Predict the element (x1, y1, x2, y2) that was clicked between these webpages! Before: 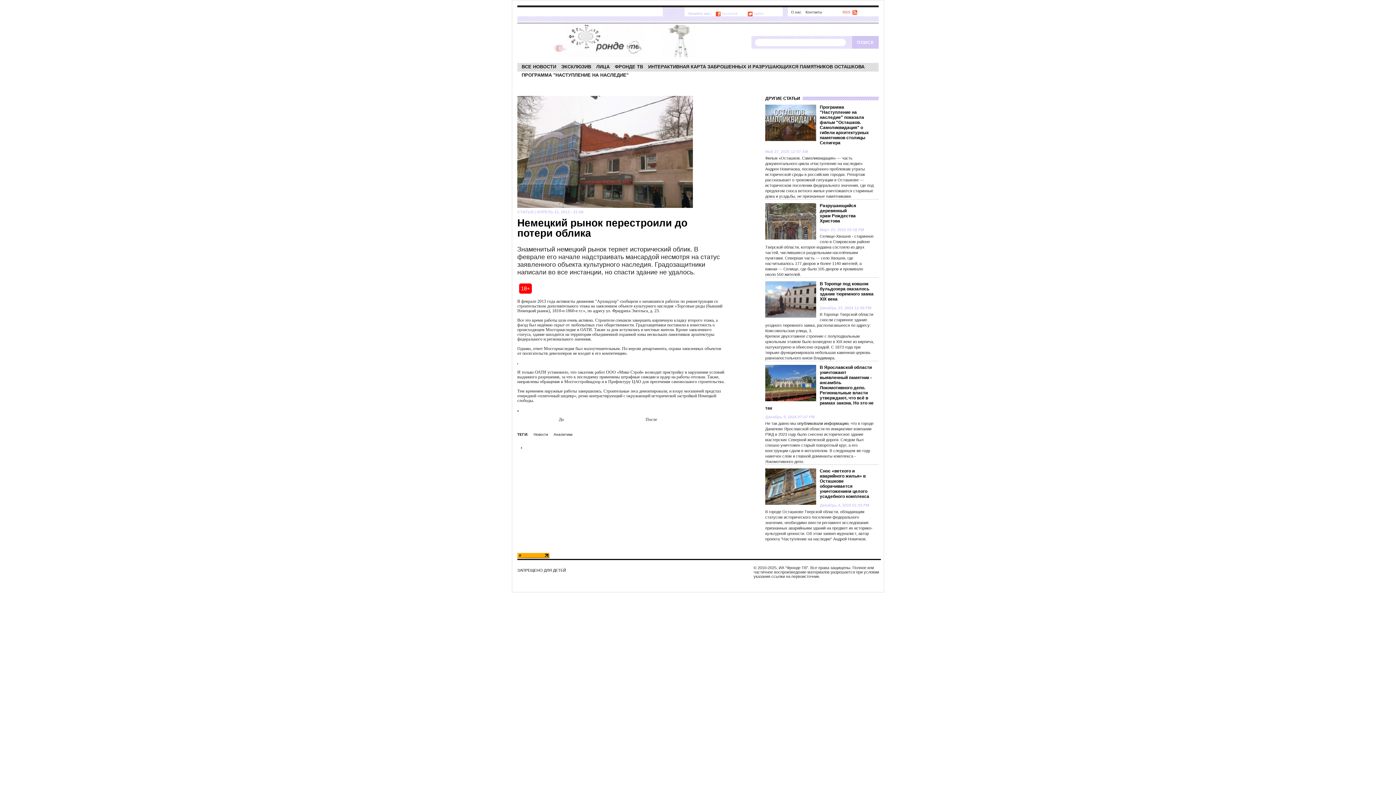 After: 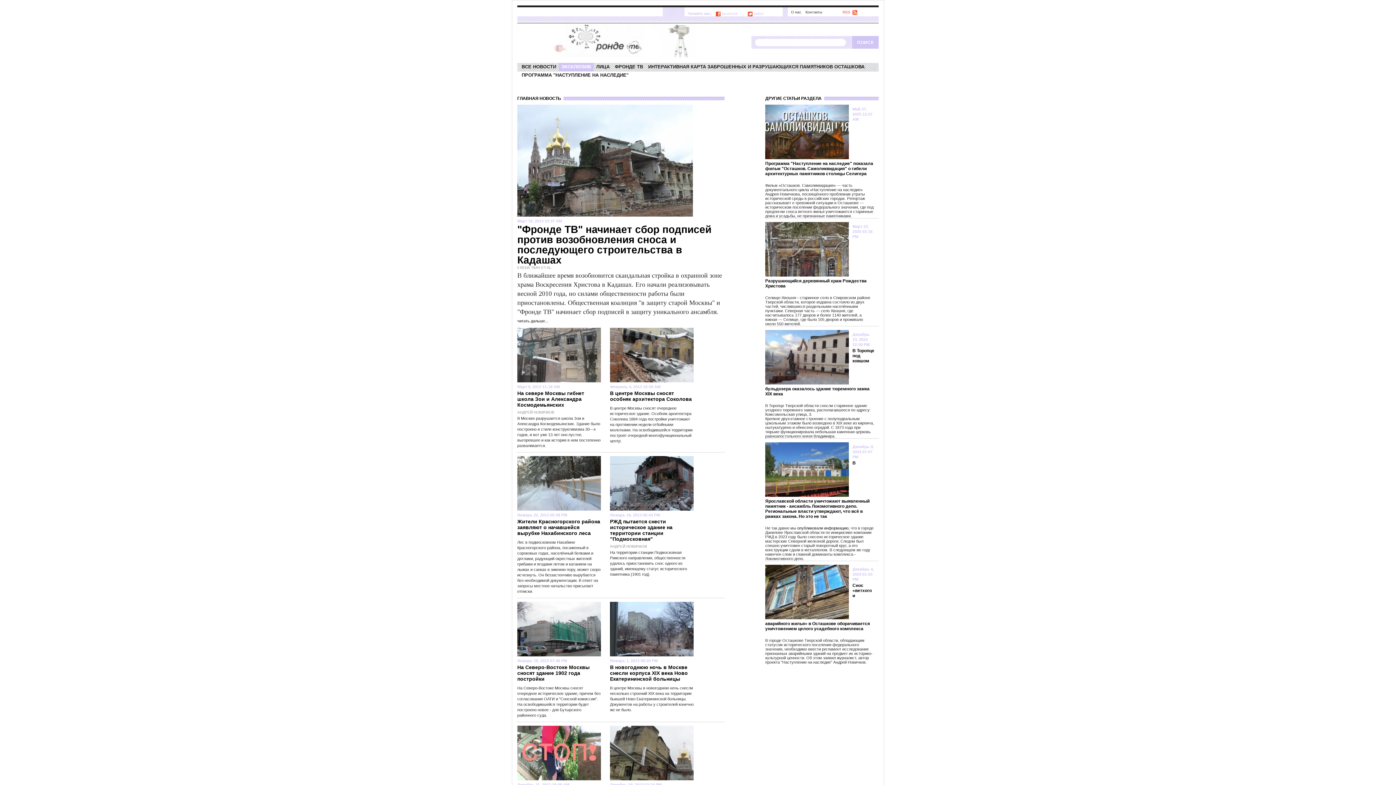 Action: label: ЭКСКЛЮЗИВ bbox: (558, 62, 593, 71)